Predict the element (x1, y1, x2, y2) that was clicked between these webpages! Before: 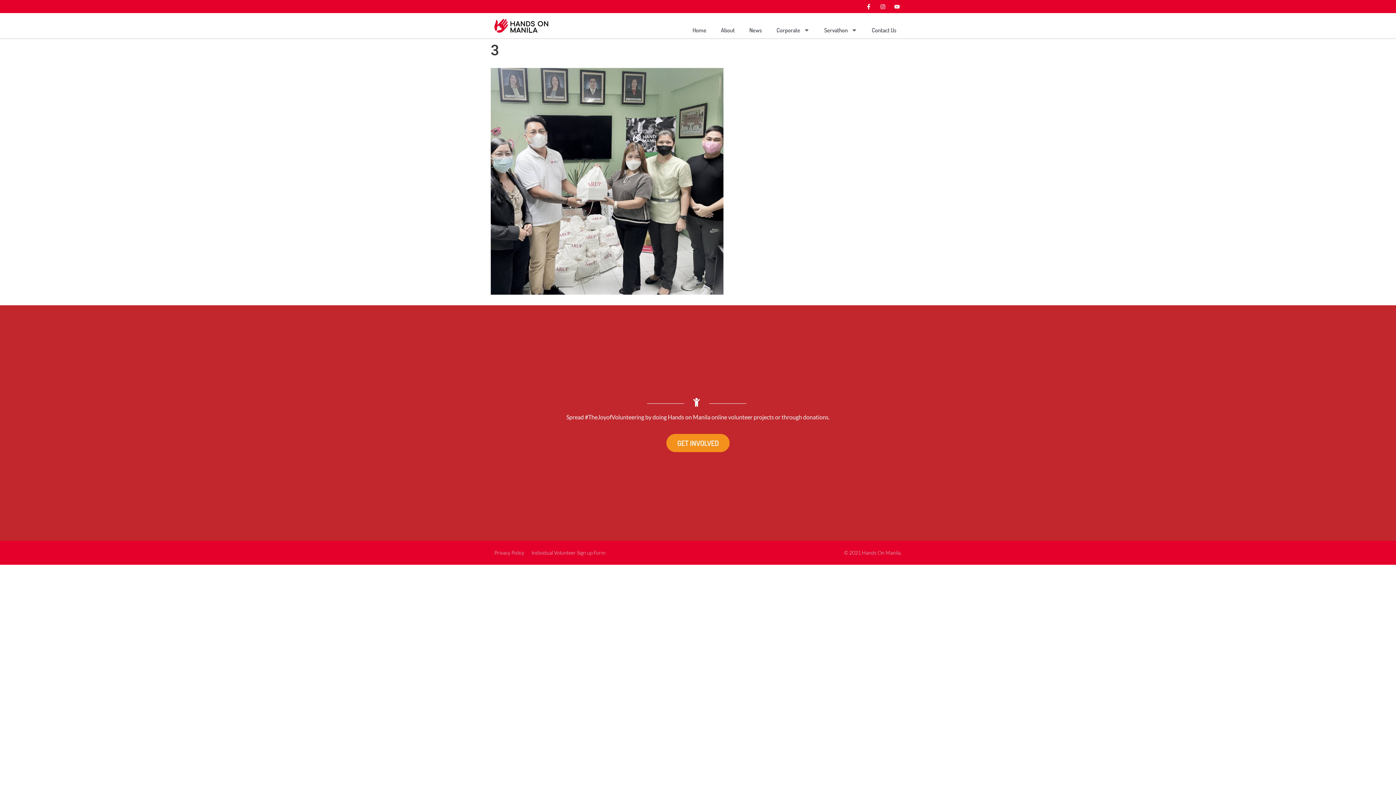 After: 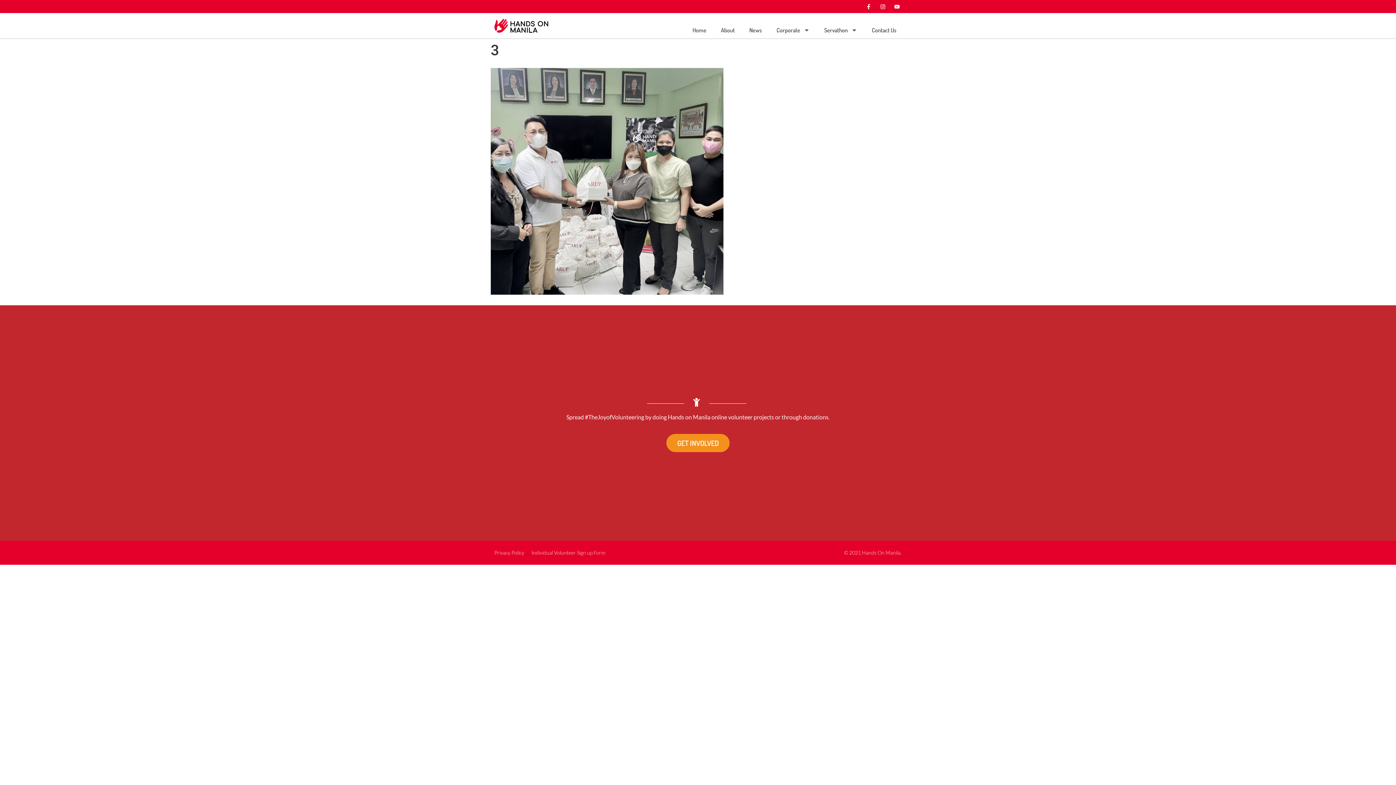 Action: label: Facebook-f bbox: (863, 1, 874, 12)